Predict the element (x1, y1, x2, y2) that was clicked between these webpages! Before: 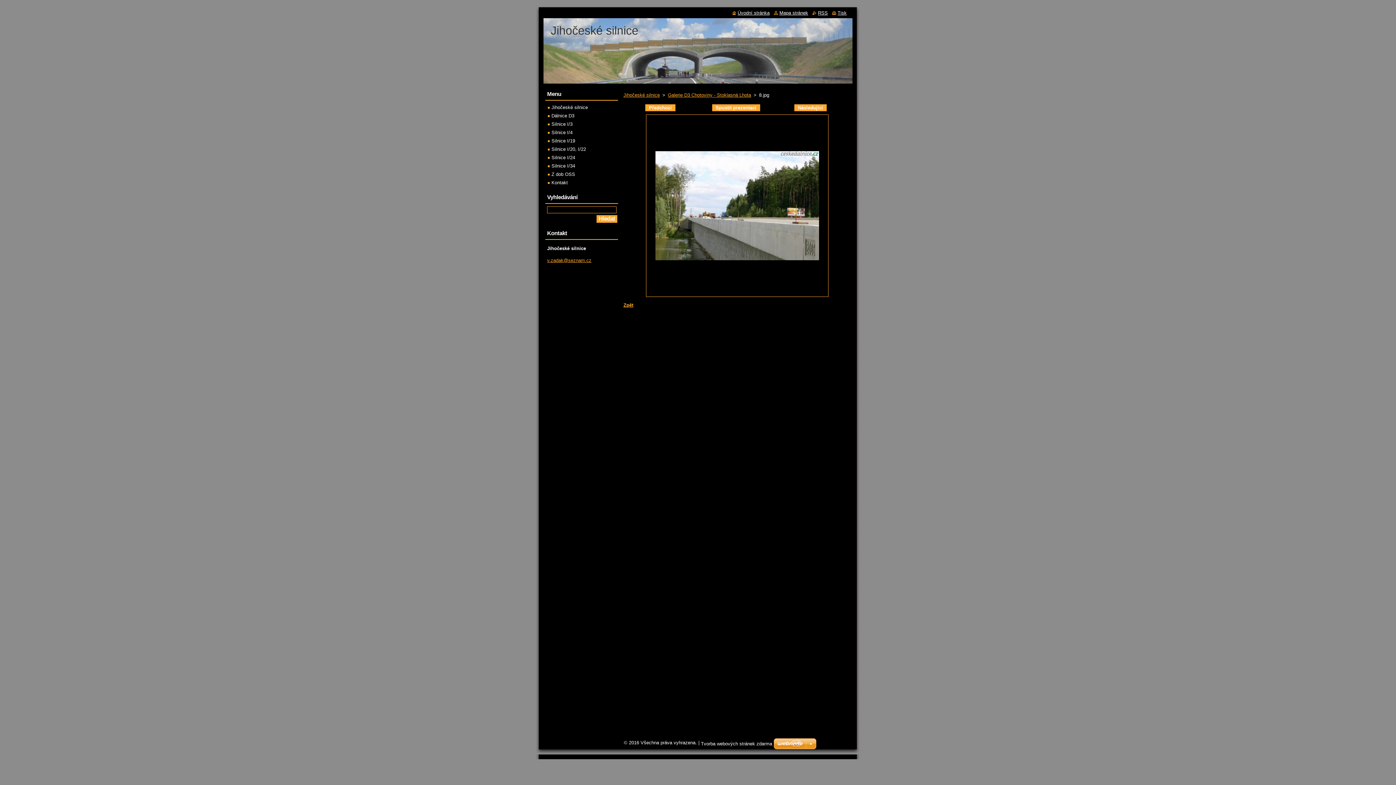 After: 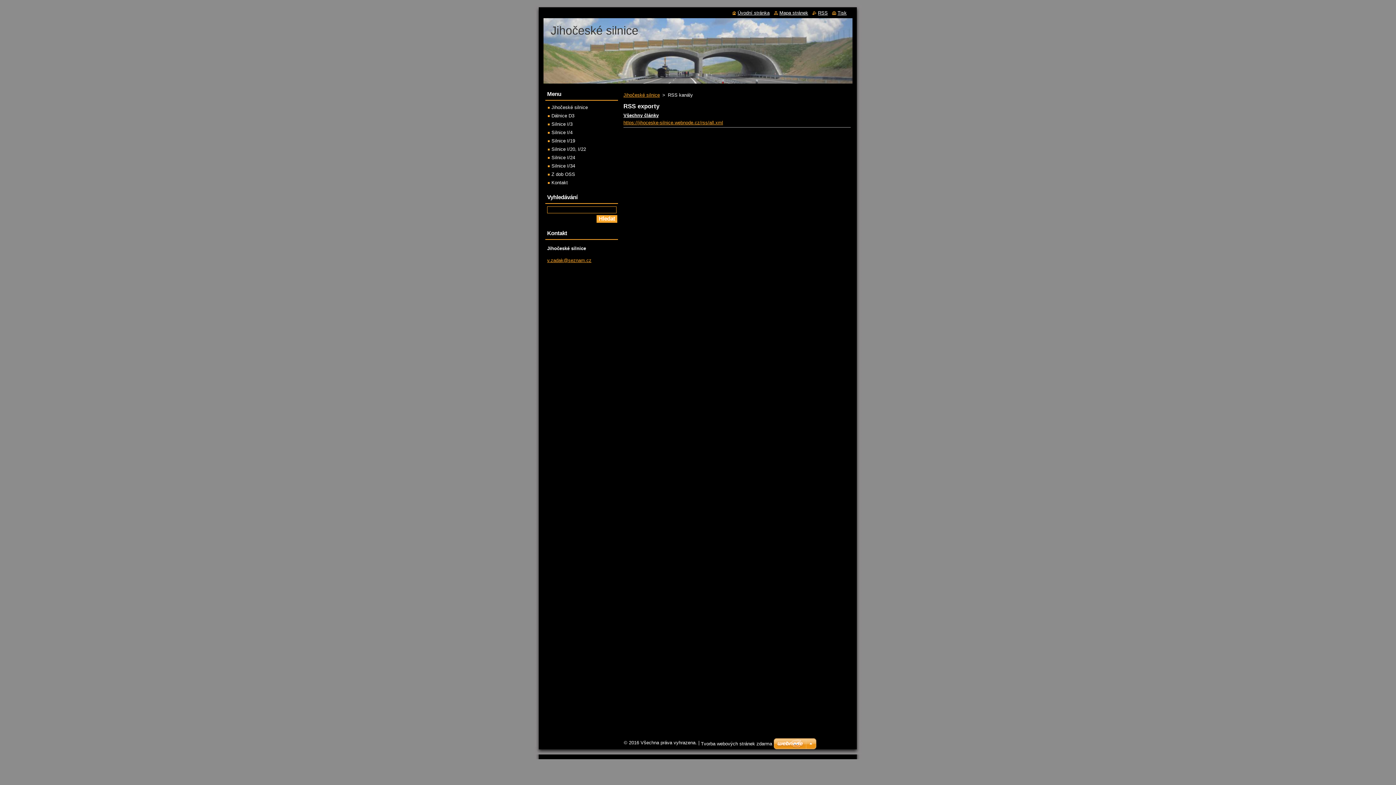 Action: label: RSS bbox: (812, 10, 828, 15)